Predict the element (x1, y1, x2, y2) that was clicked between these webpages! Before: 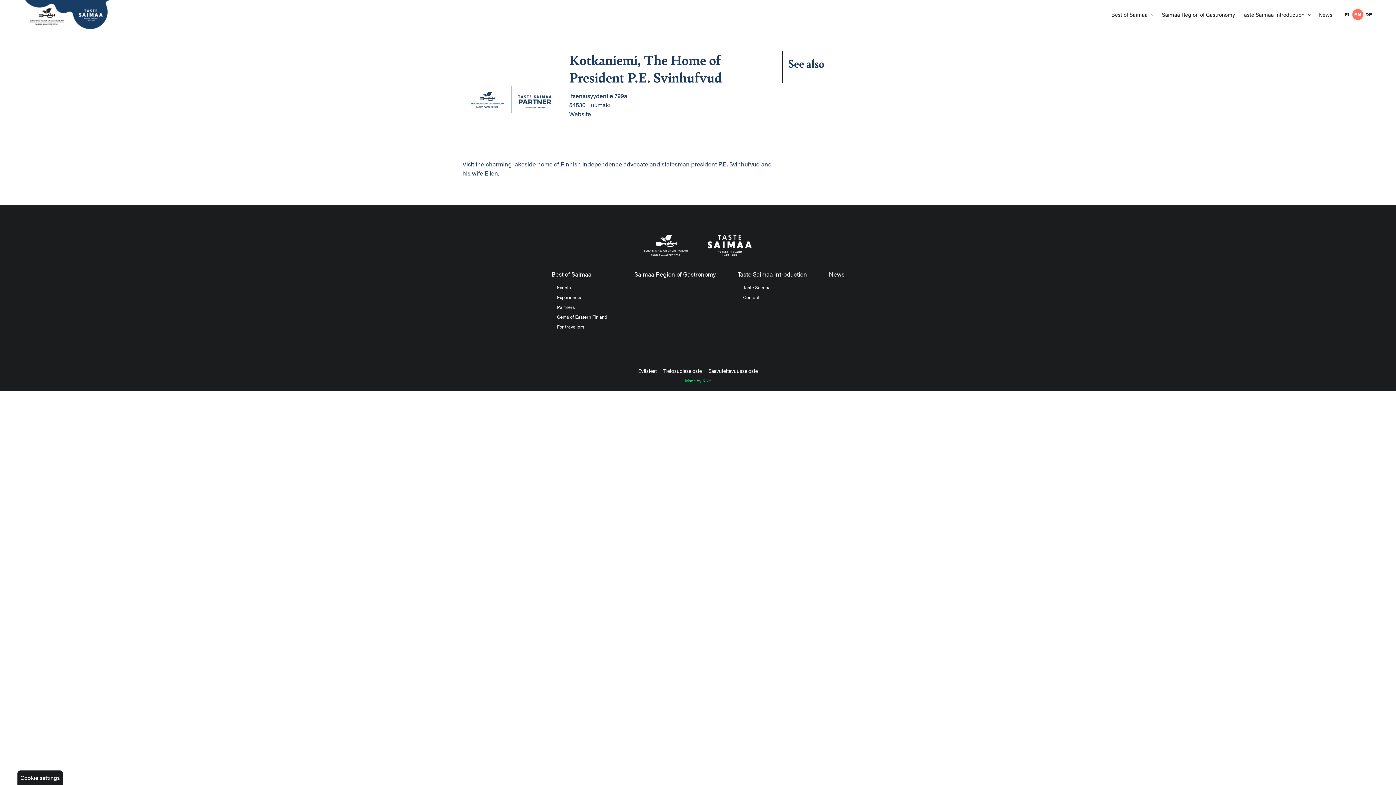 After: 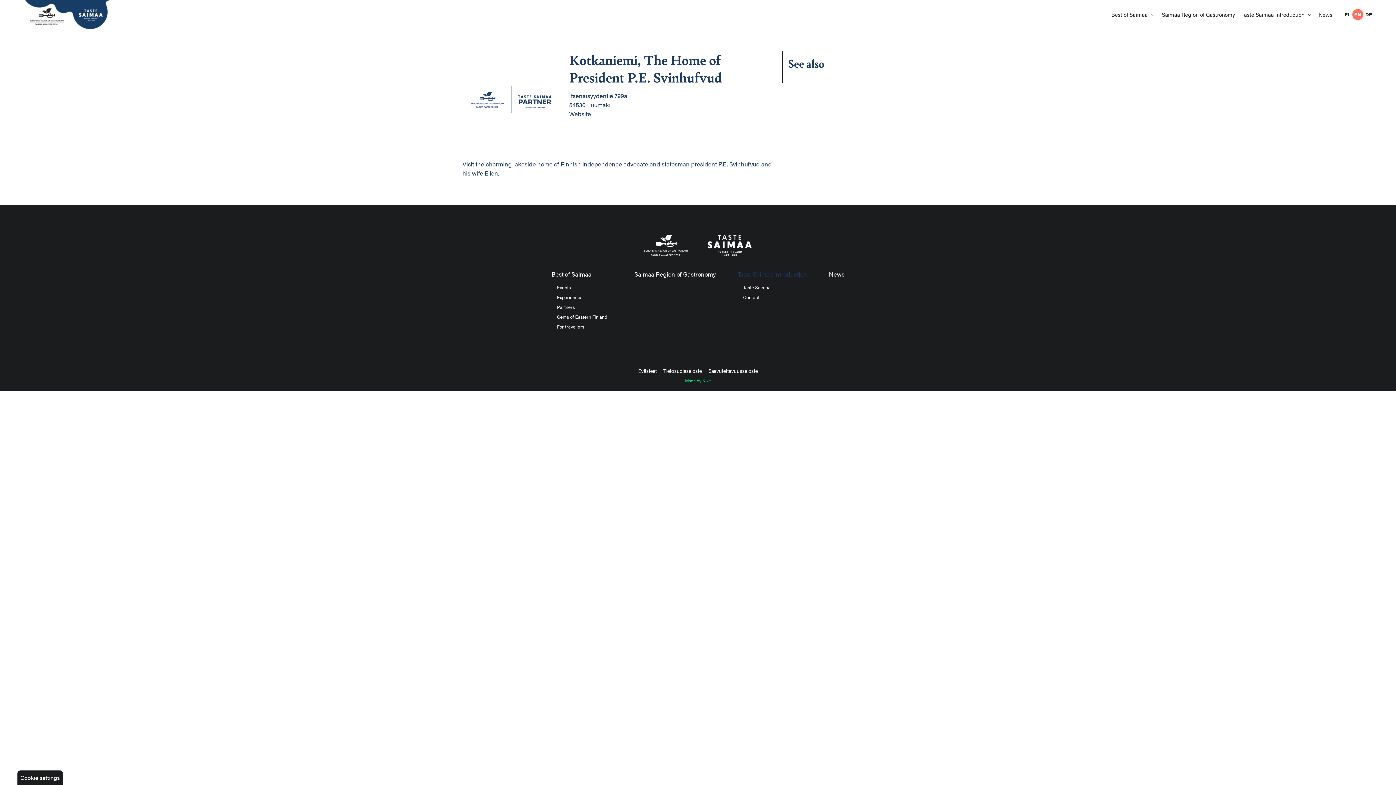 Action: label: Taste Saimaa introduction bbox: (726, 269, 818, 281)